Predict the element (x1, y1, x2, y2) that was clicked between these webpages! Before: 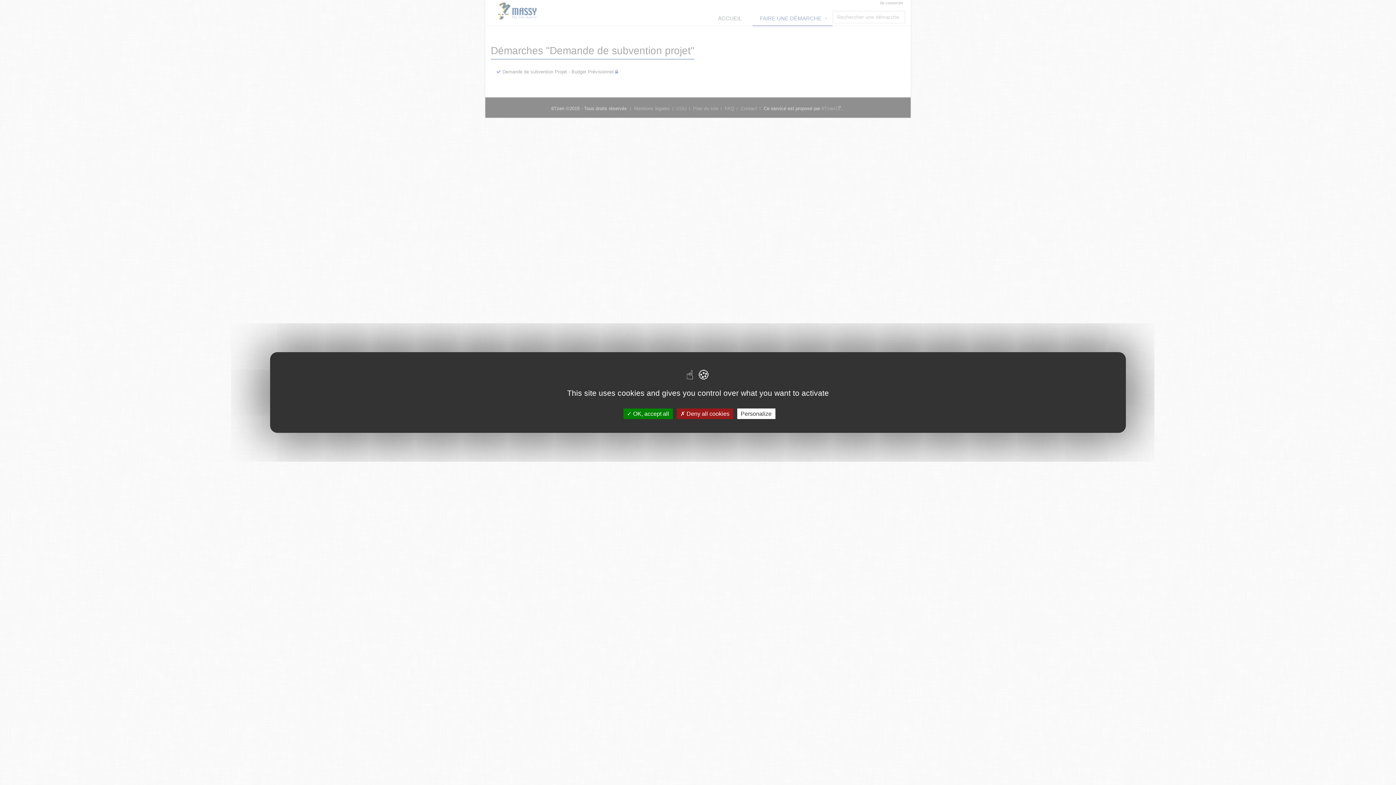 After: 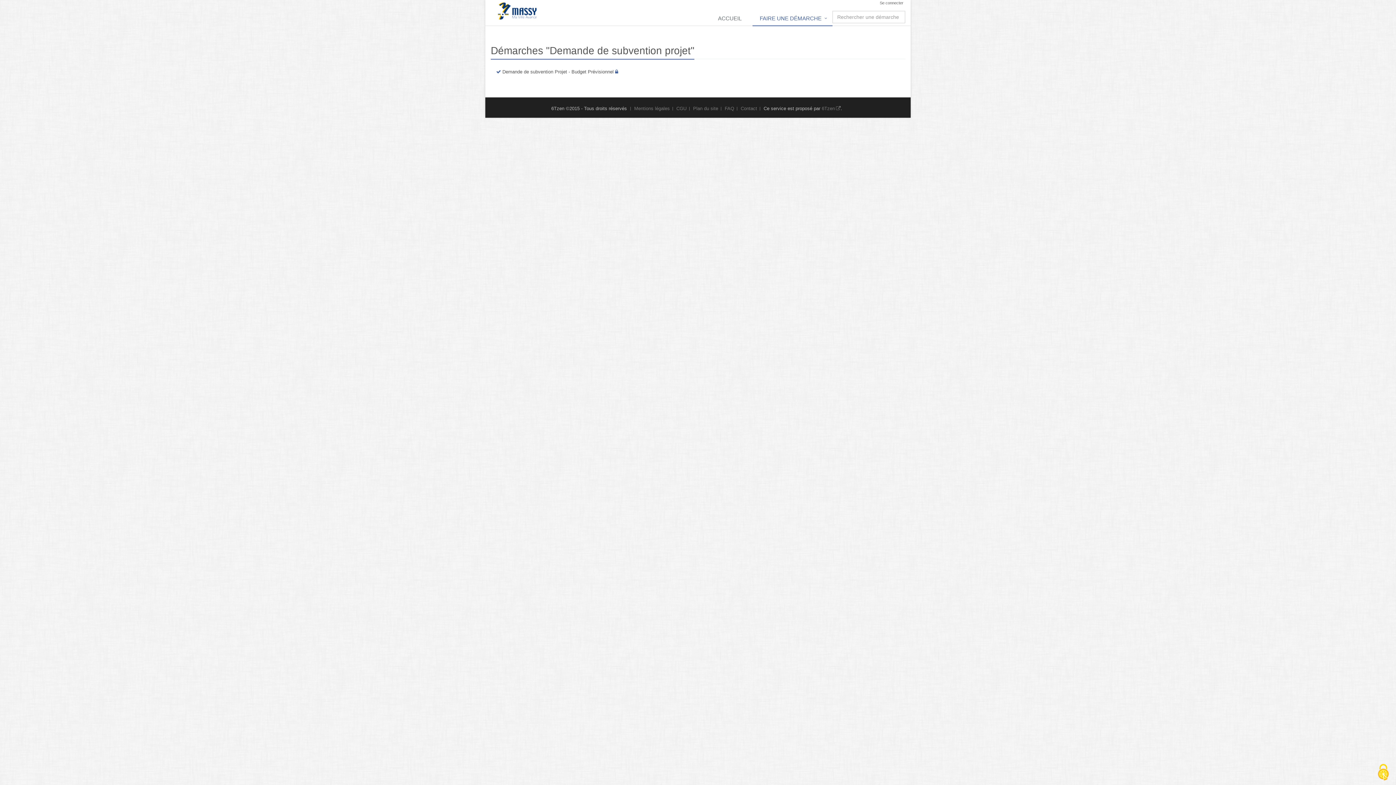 Action: label:  OK, accept all bbox: (623, 408, 672, 419)